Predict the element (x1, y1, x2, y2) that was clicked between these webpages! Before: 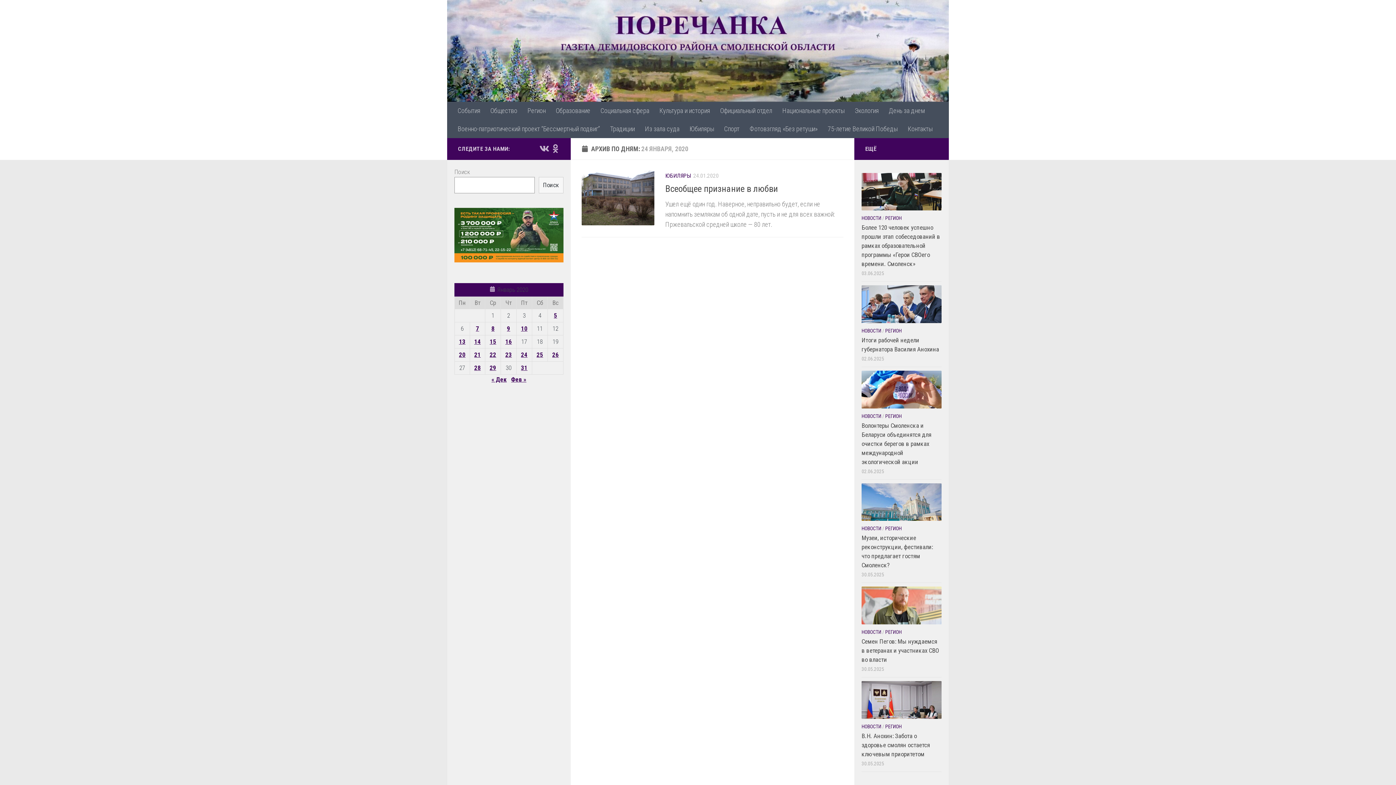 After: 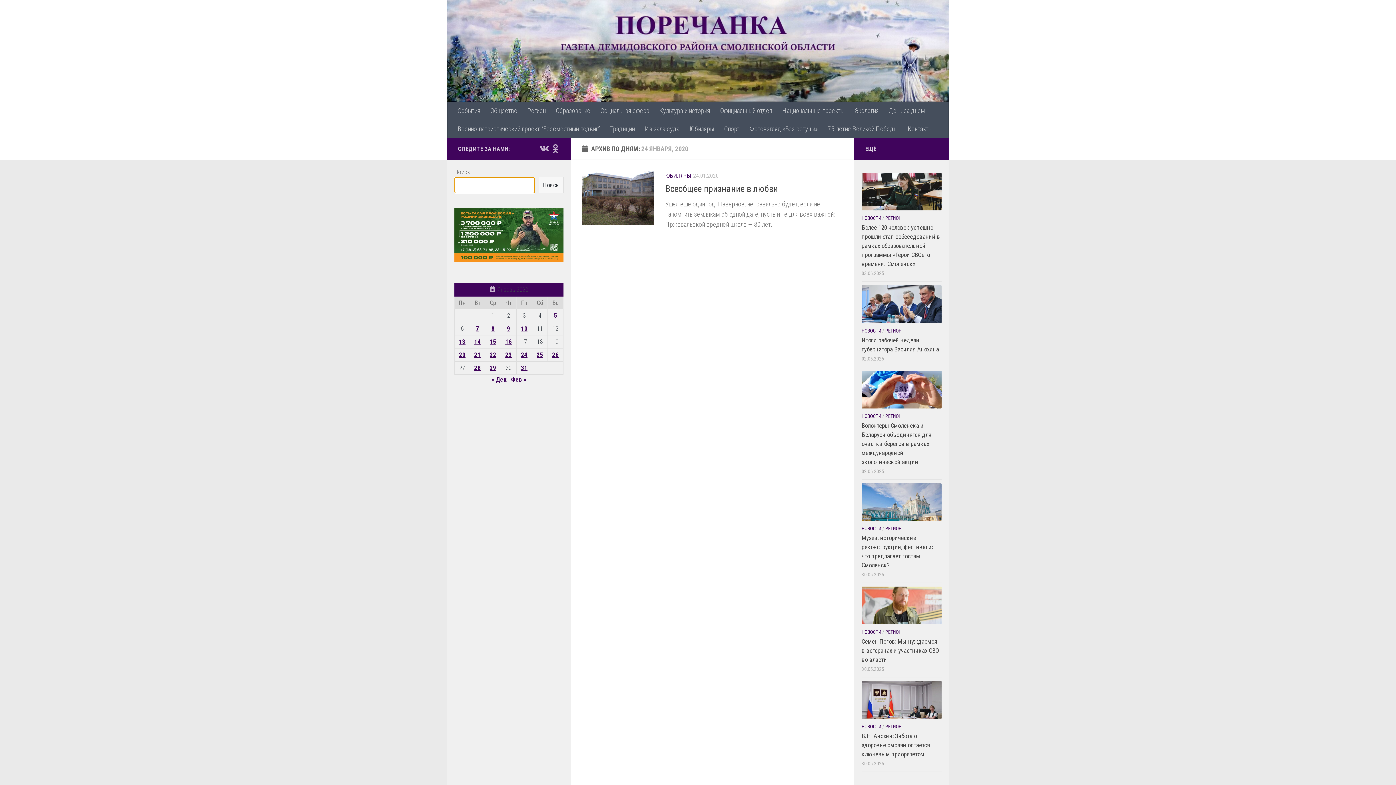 Action: bbox: (538, 176, 563, 193) label: Поиск